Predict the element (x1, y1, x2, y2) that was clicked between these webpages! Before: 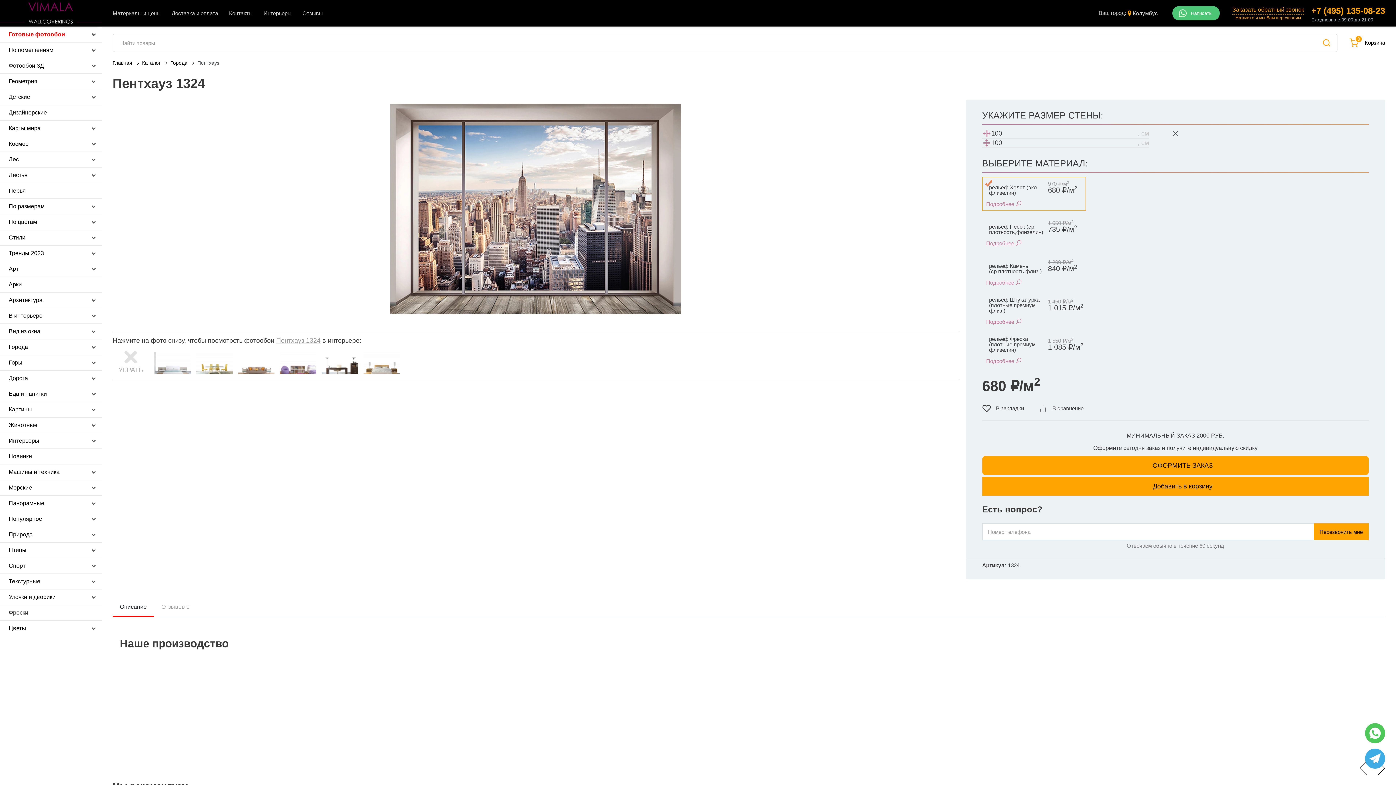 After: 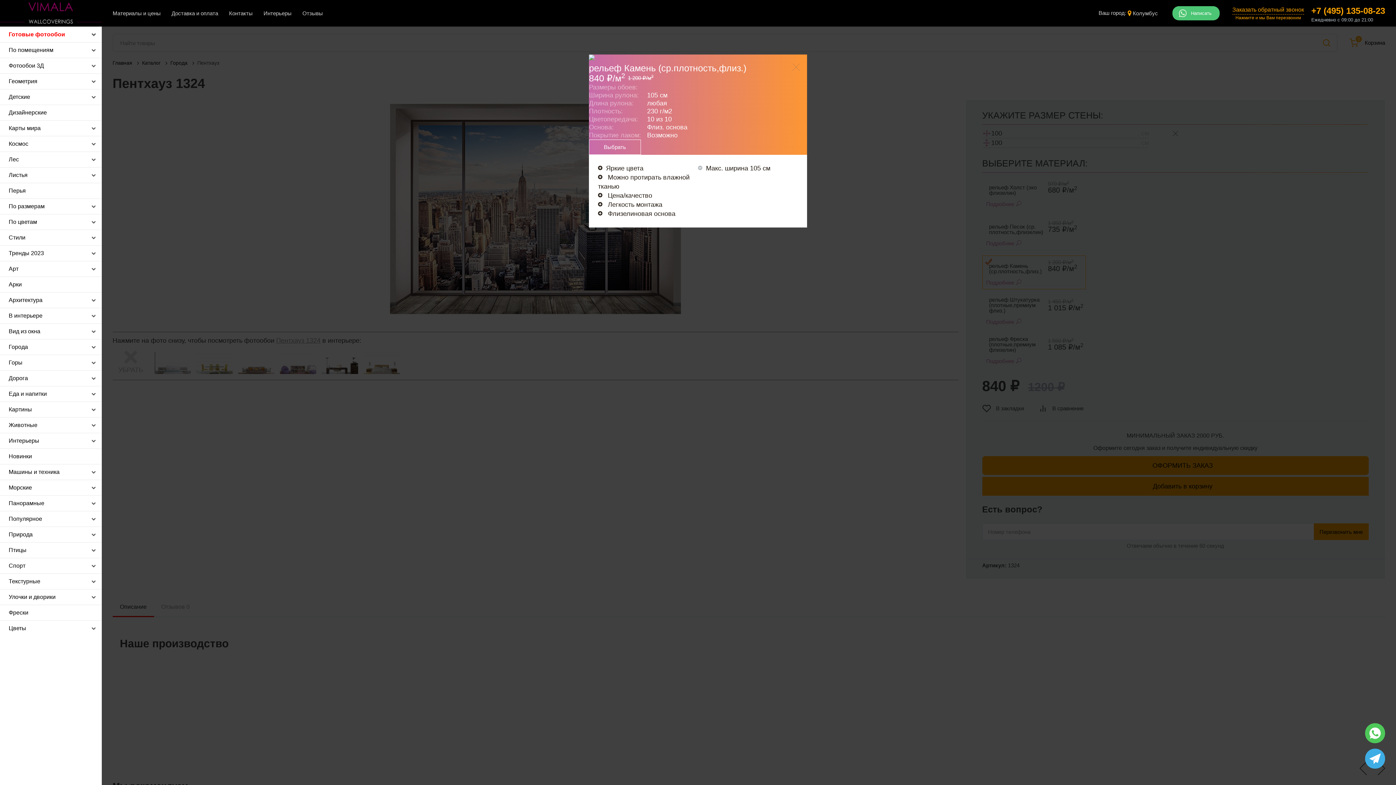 Action: label: Подробнее bbox: (986, 279, 1021, 285)